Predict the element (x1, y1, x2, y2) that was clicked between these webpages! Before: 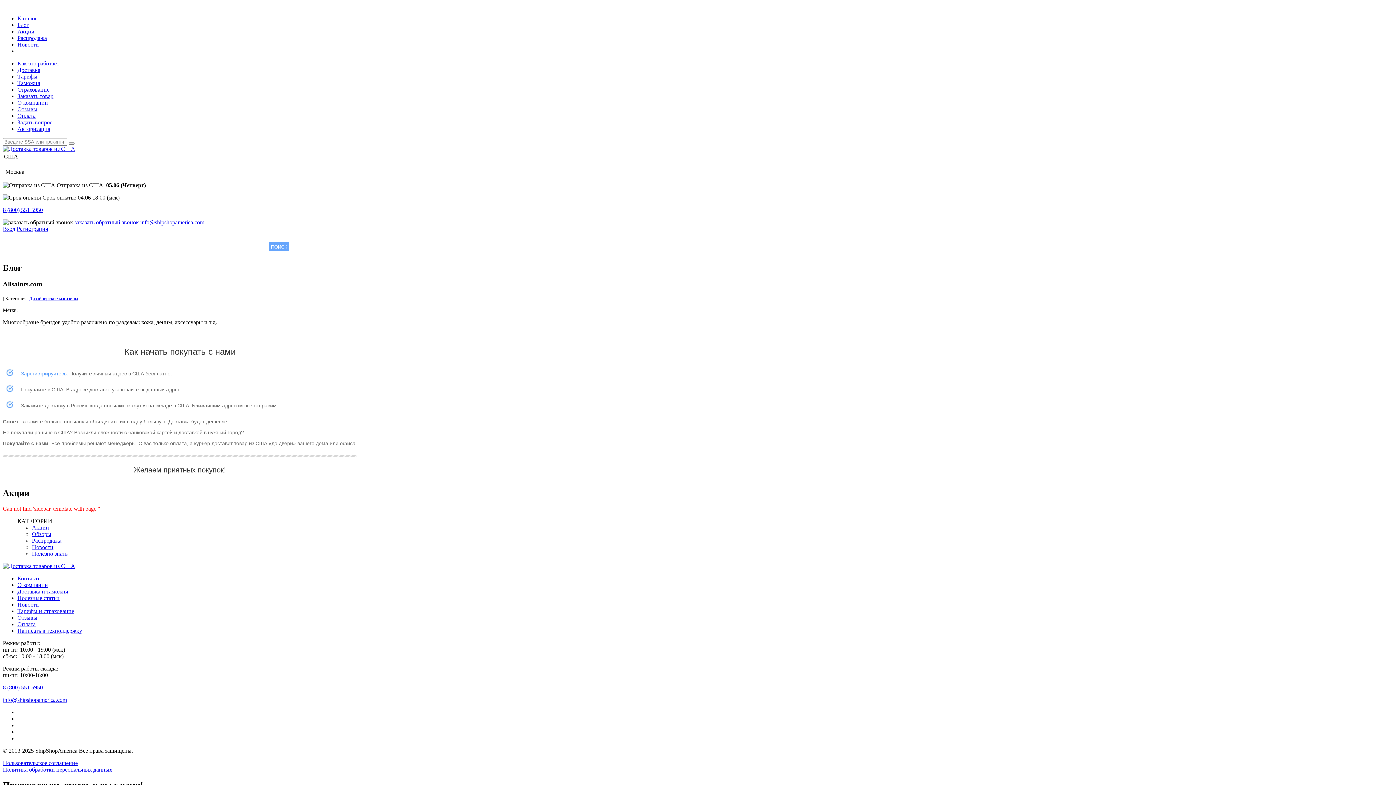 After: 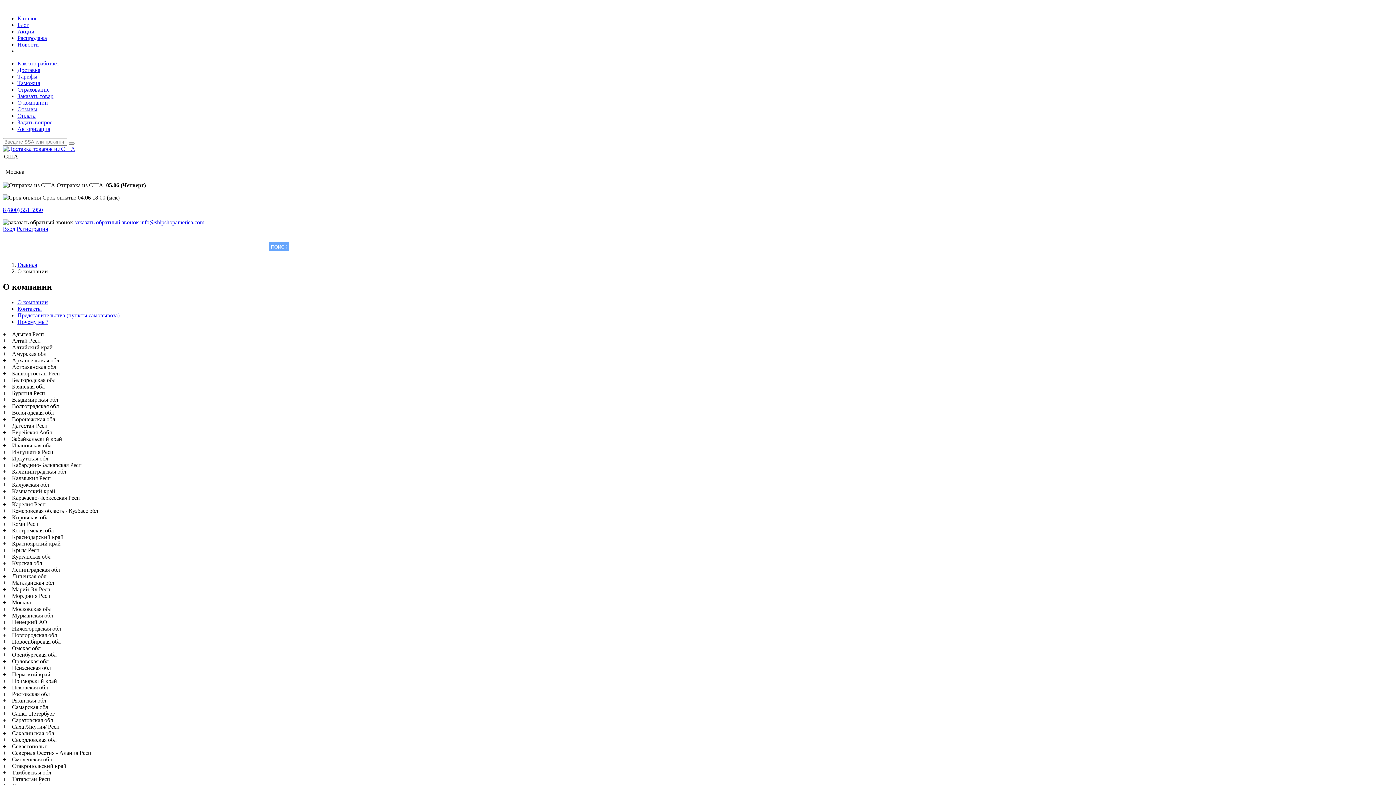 Action: label: О компании bbox: (17, 582, 48, 588)